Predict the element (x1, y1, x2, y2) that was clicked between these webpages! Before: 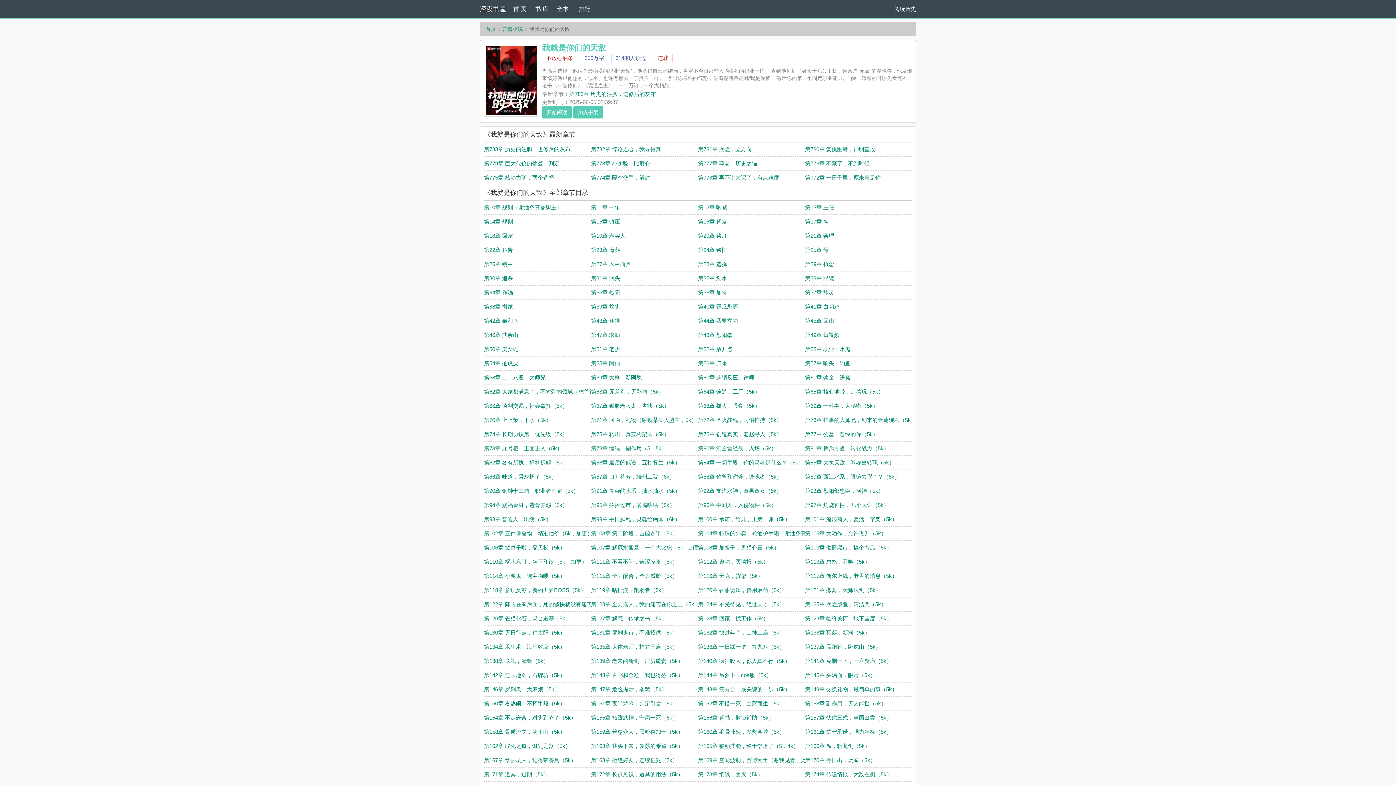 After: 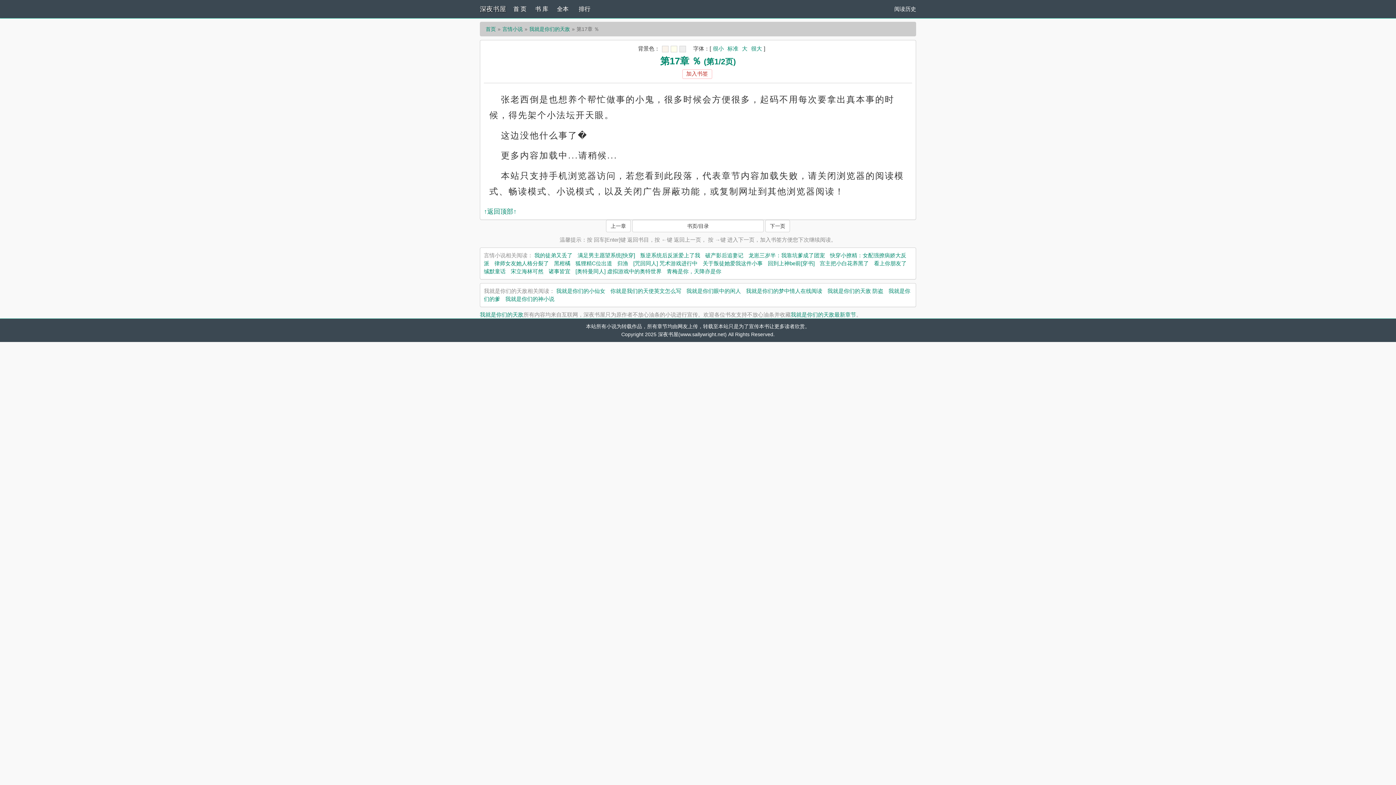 Action: label: 第17章 ％ bbox: (805, 218, 828, 224)